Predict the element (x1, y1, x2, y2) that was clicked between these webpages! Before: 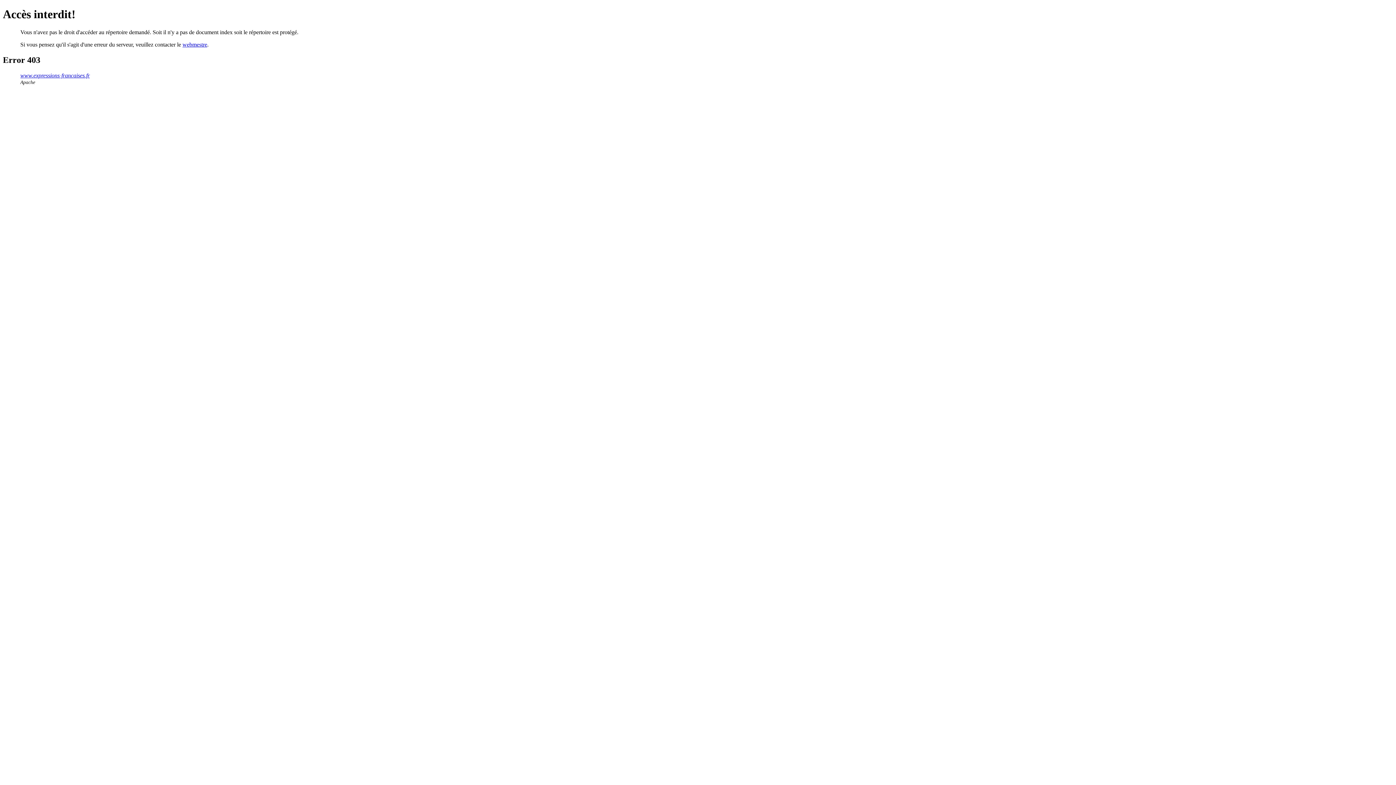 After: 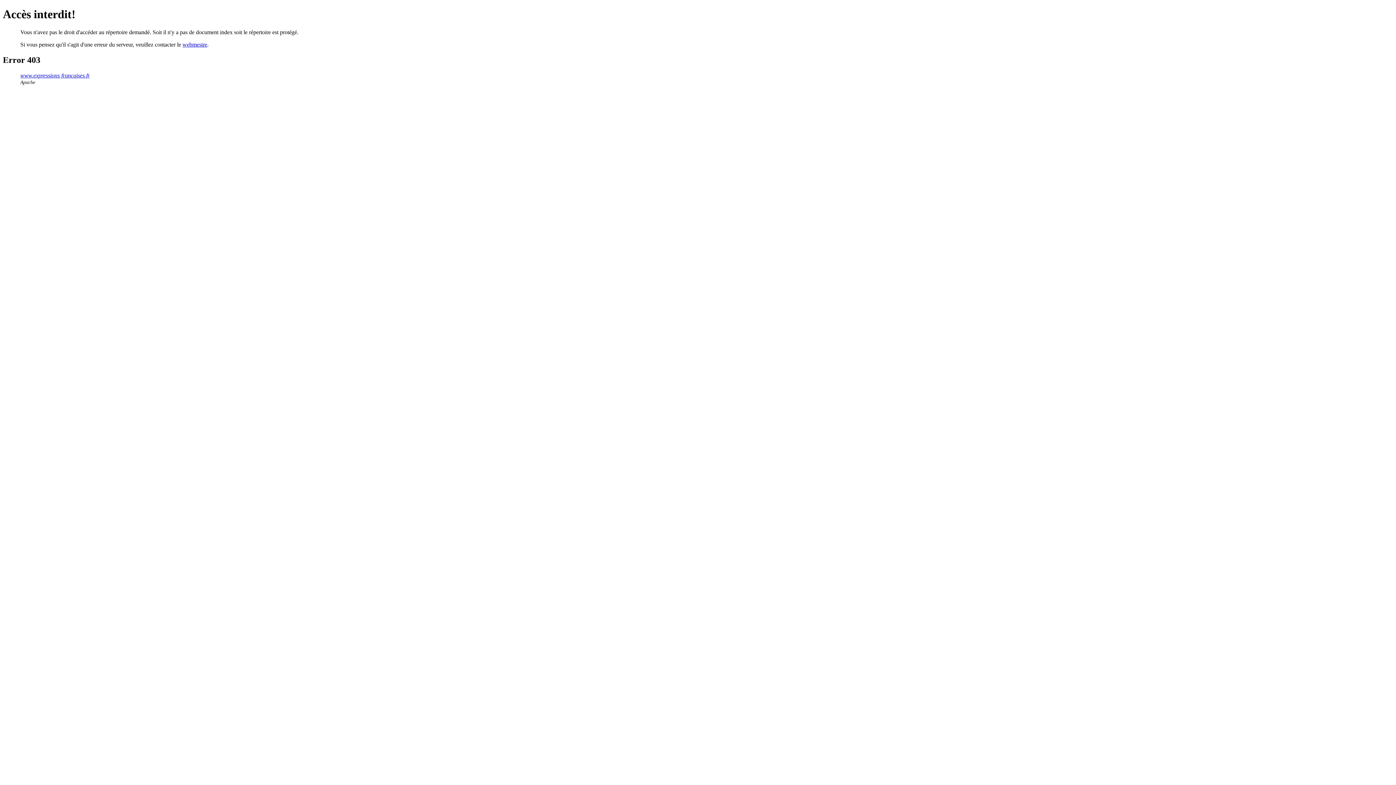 Action: bbox: (20, 72, 89, 78) label: www.expressions-francaises.fr